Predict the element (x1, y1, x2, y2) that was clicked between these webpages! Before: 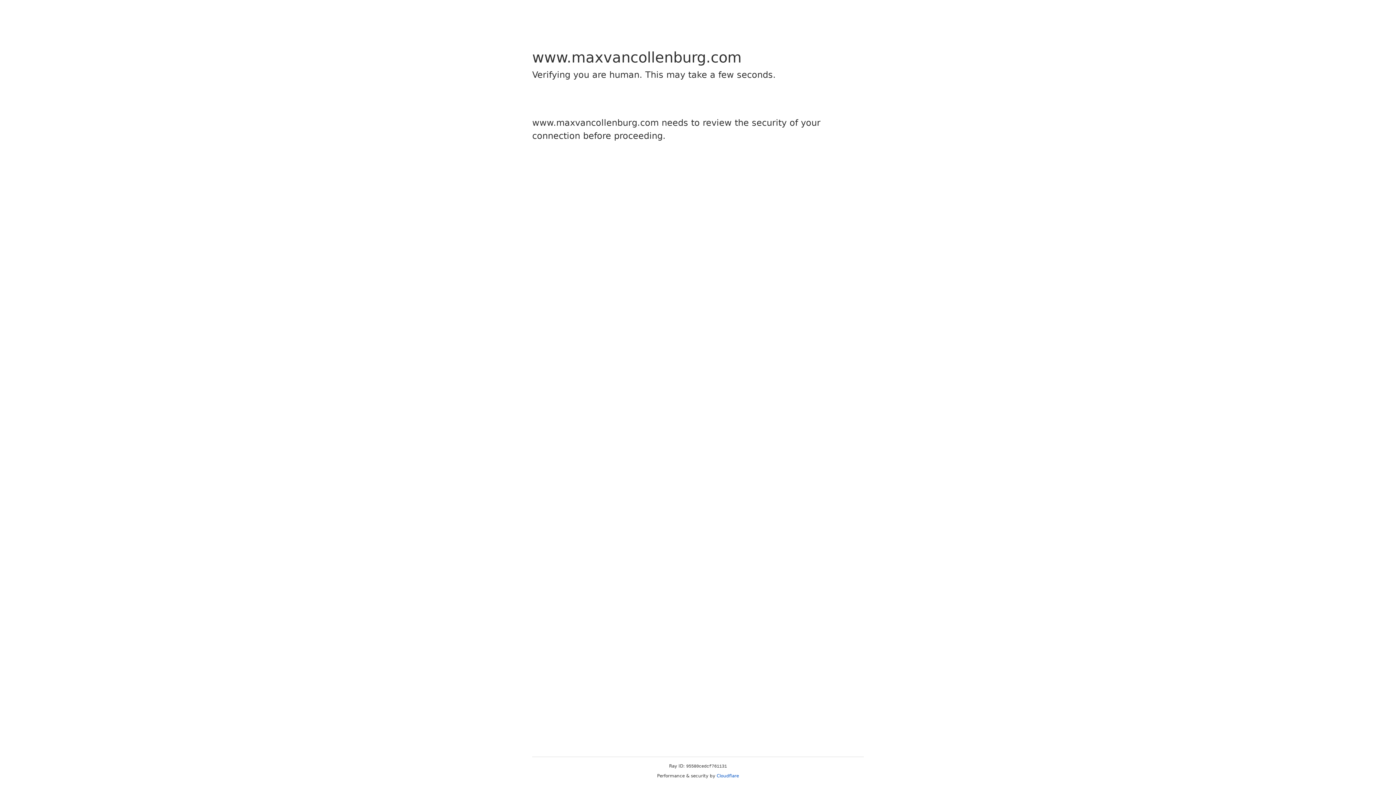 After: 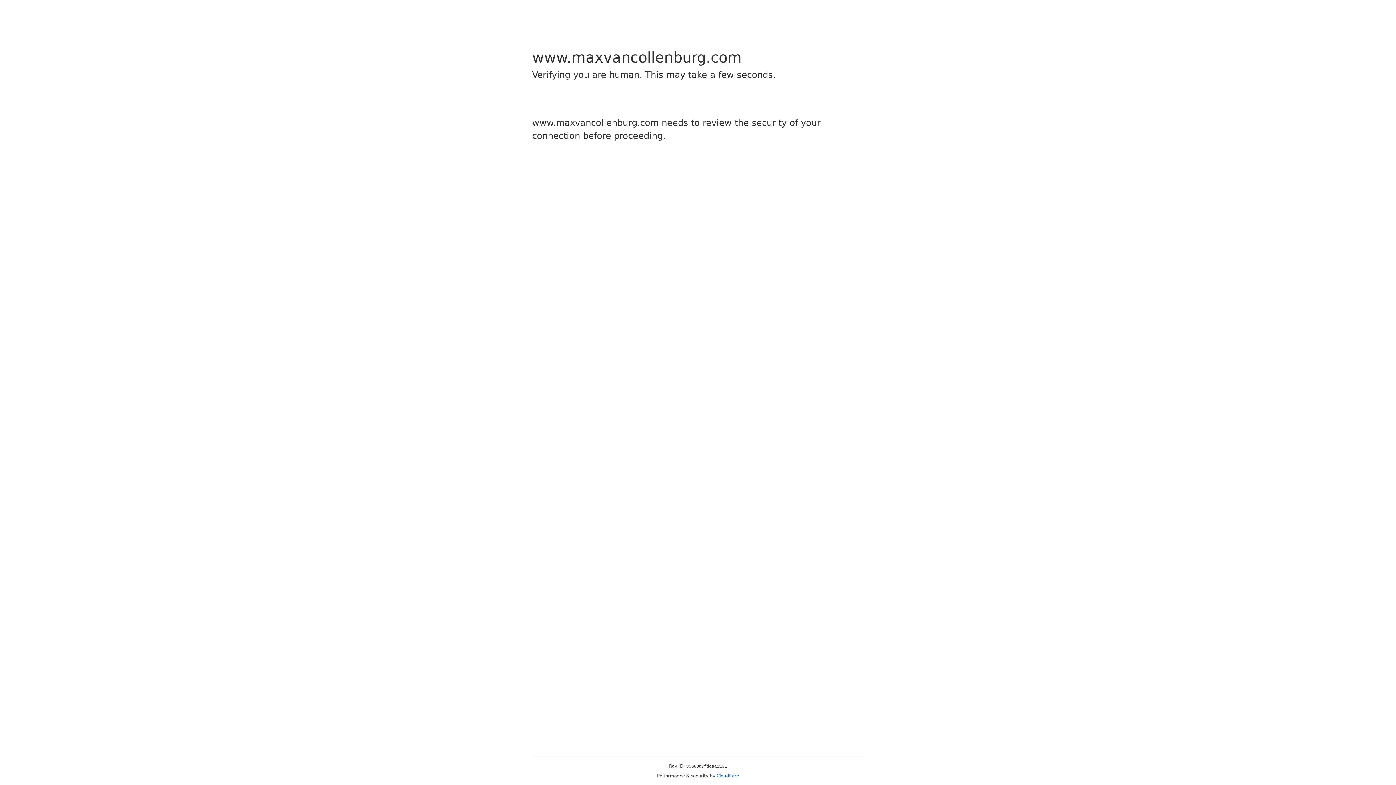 Action: bbox: (716, 773, 739, 778) label: Cloudflare